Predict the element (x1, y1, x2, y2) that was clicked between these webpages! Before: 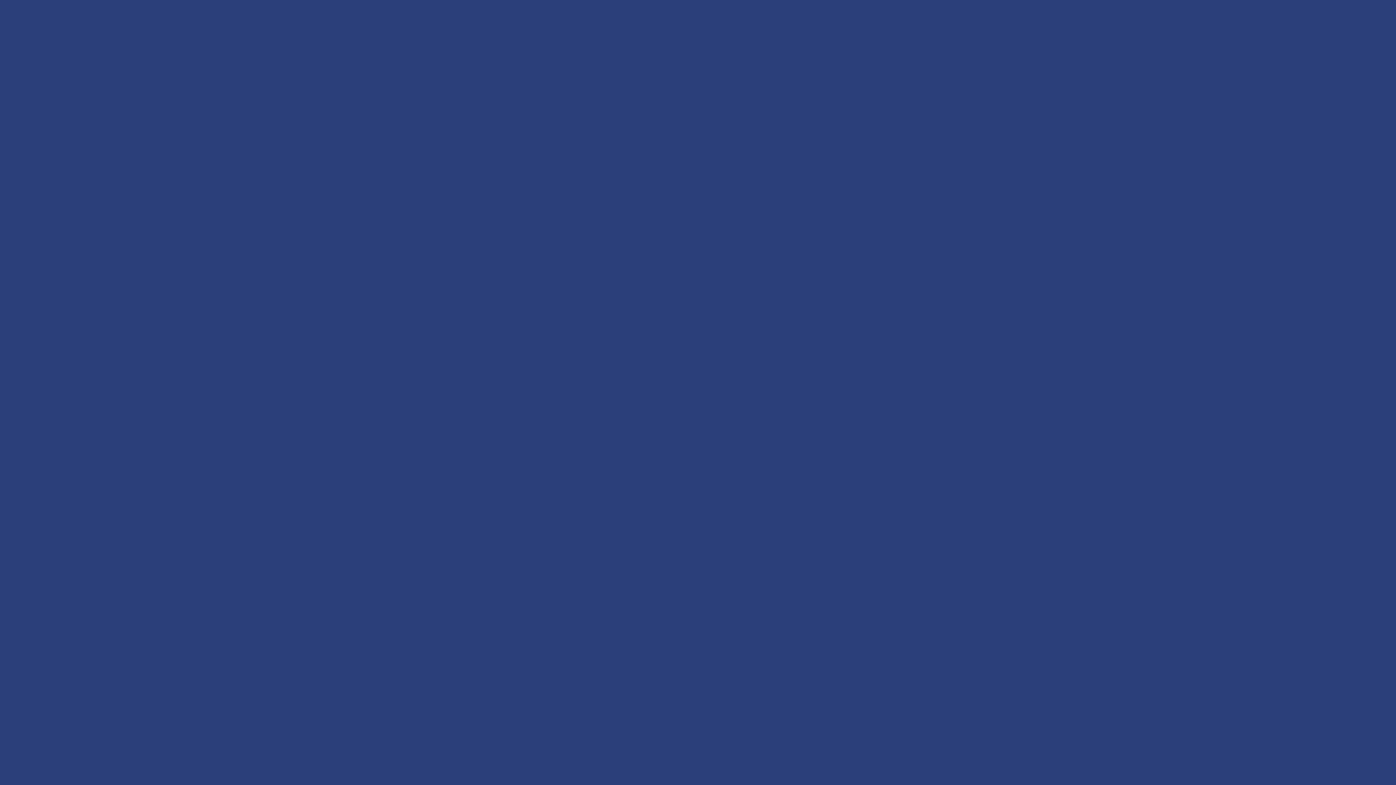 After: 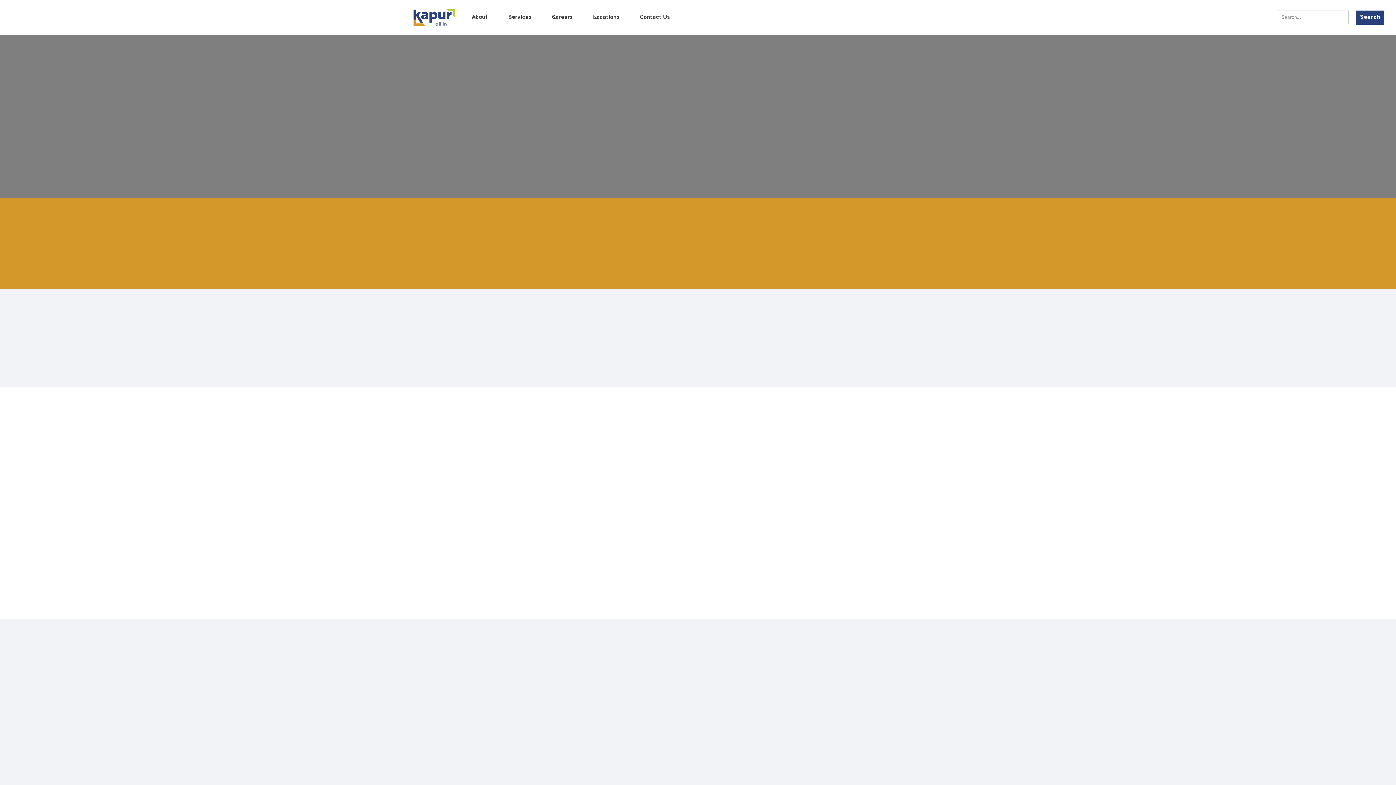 Action: bbox: (652, 484, 743, 504) label: Back To Homepage